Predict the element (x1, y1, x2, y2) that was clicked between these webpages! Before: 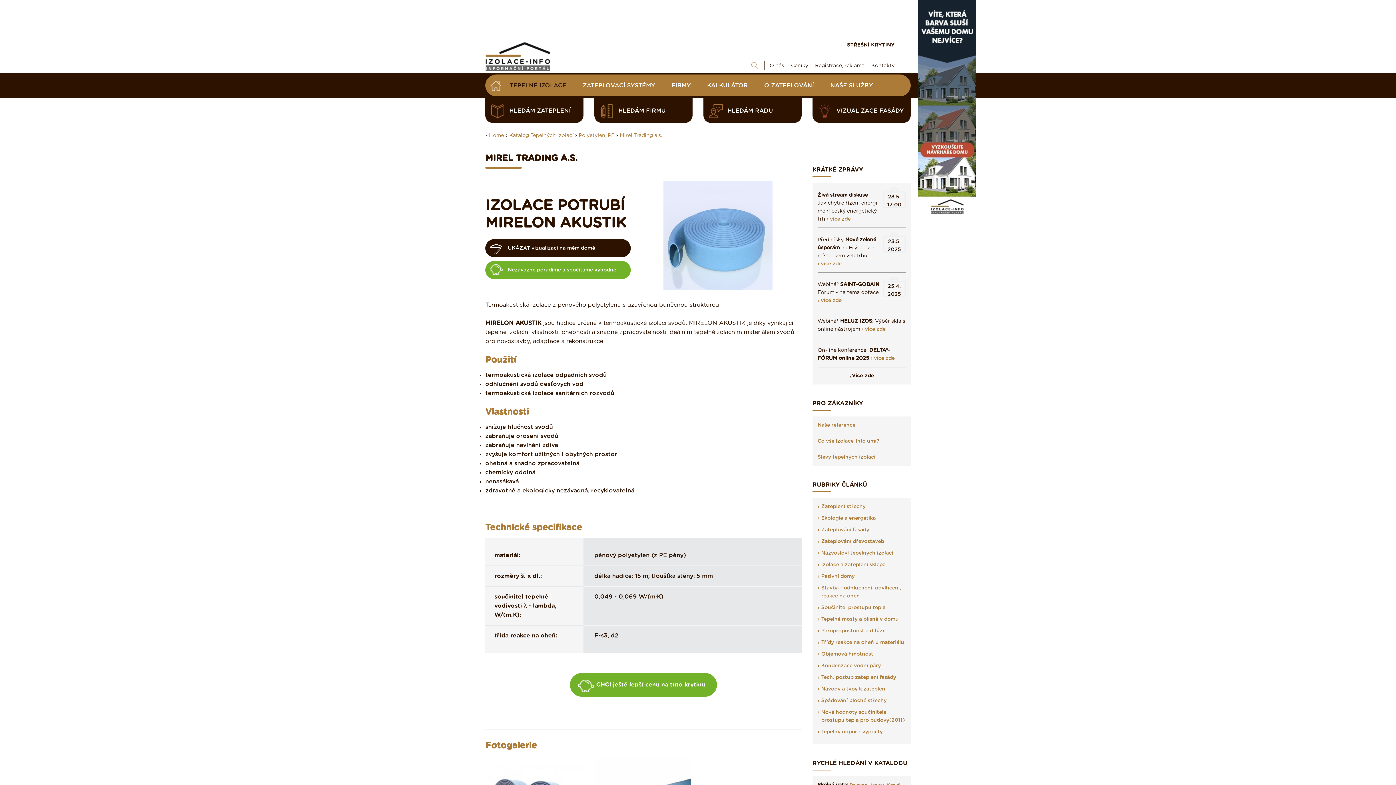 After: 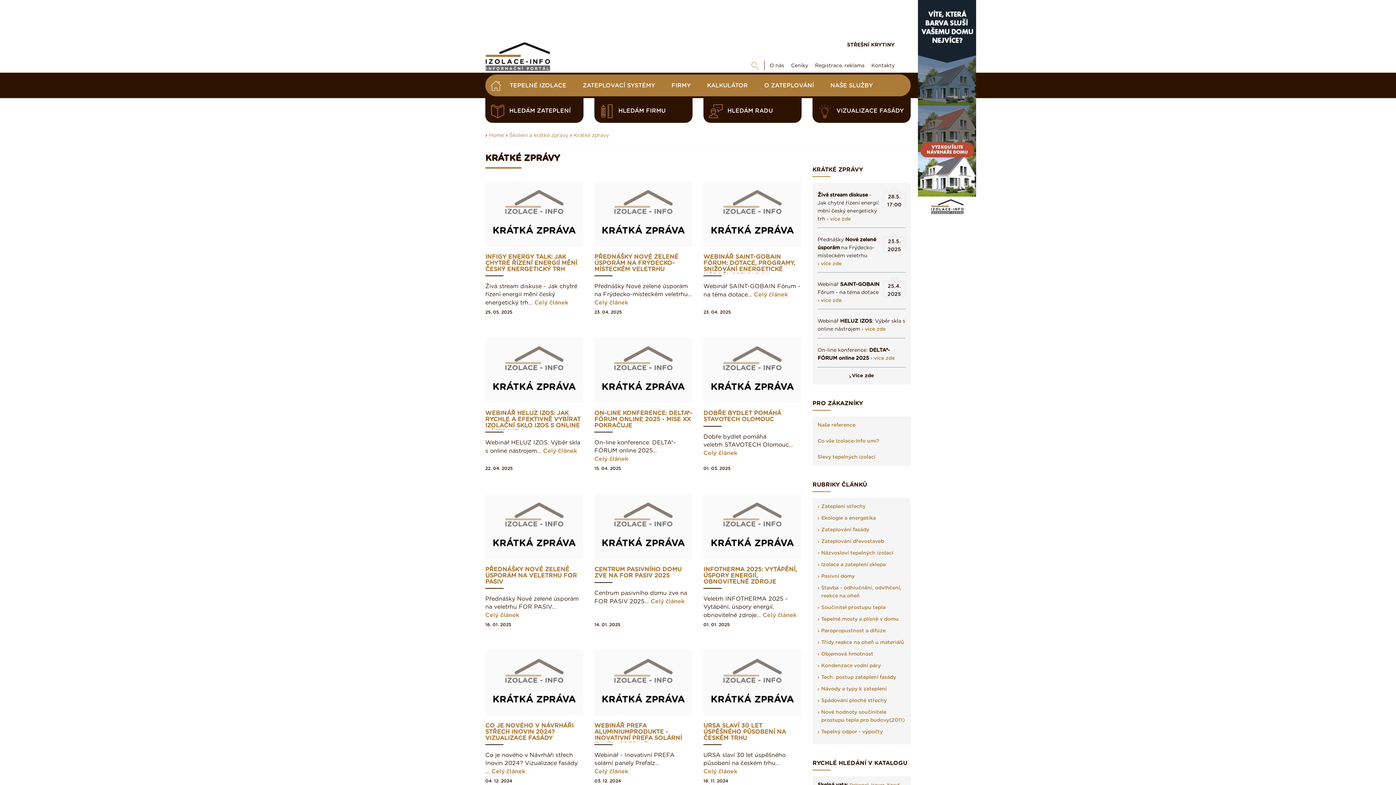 Action: label: Více zde bbox: (849, 373, 874, 378)